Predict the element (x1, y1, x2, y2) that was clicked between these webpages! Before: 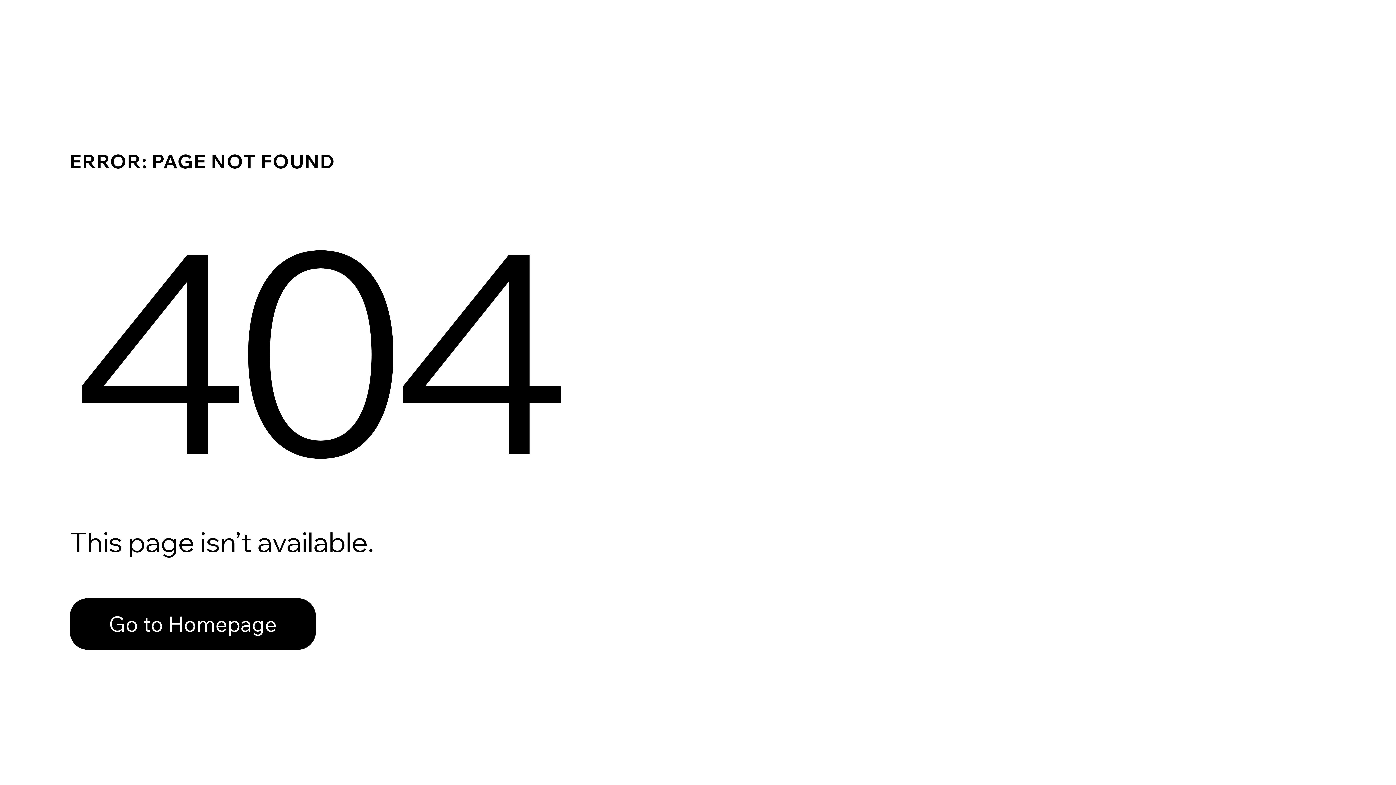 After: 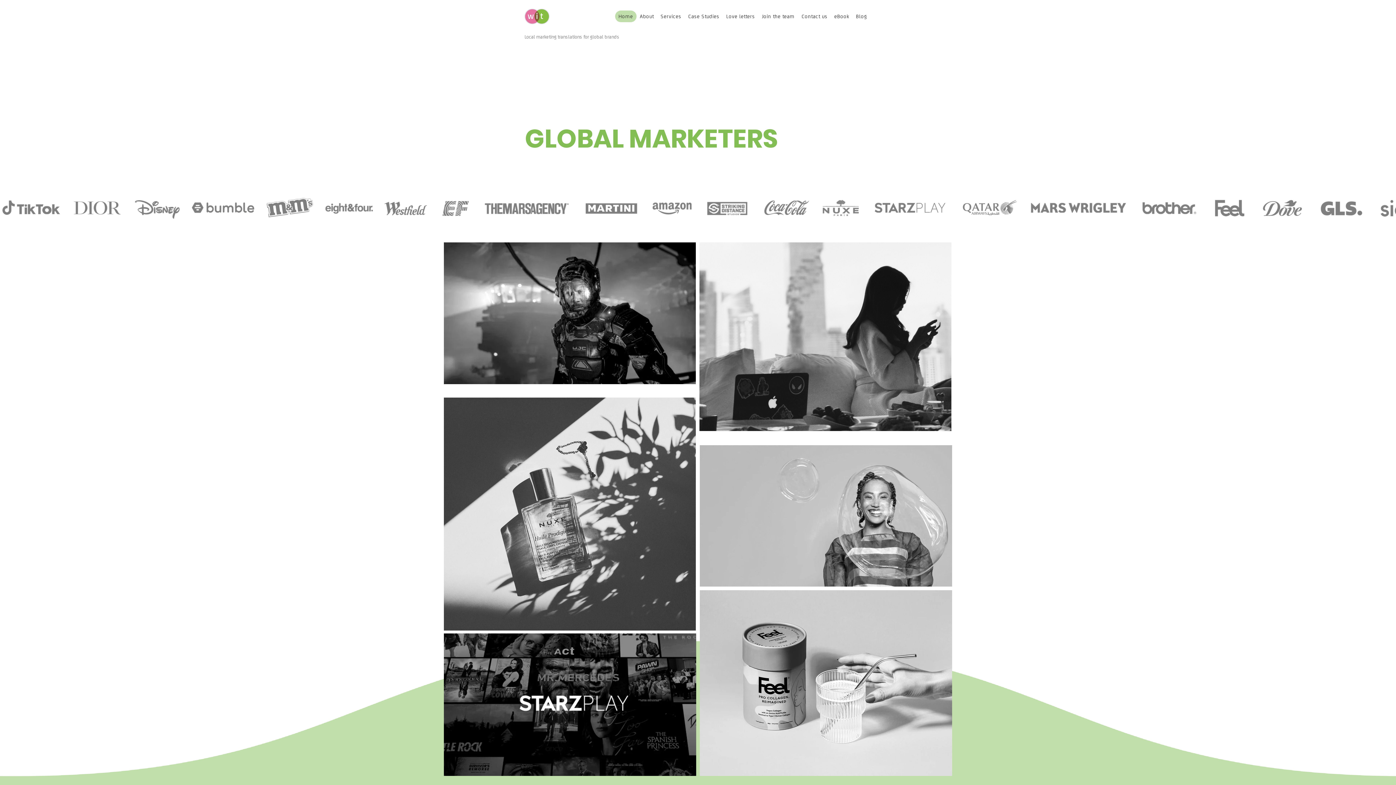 Action: label: Go to Homepage bbox: (69, 582, 768, 659)